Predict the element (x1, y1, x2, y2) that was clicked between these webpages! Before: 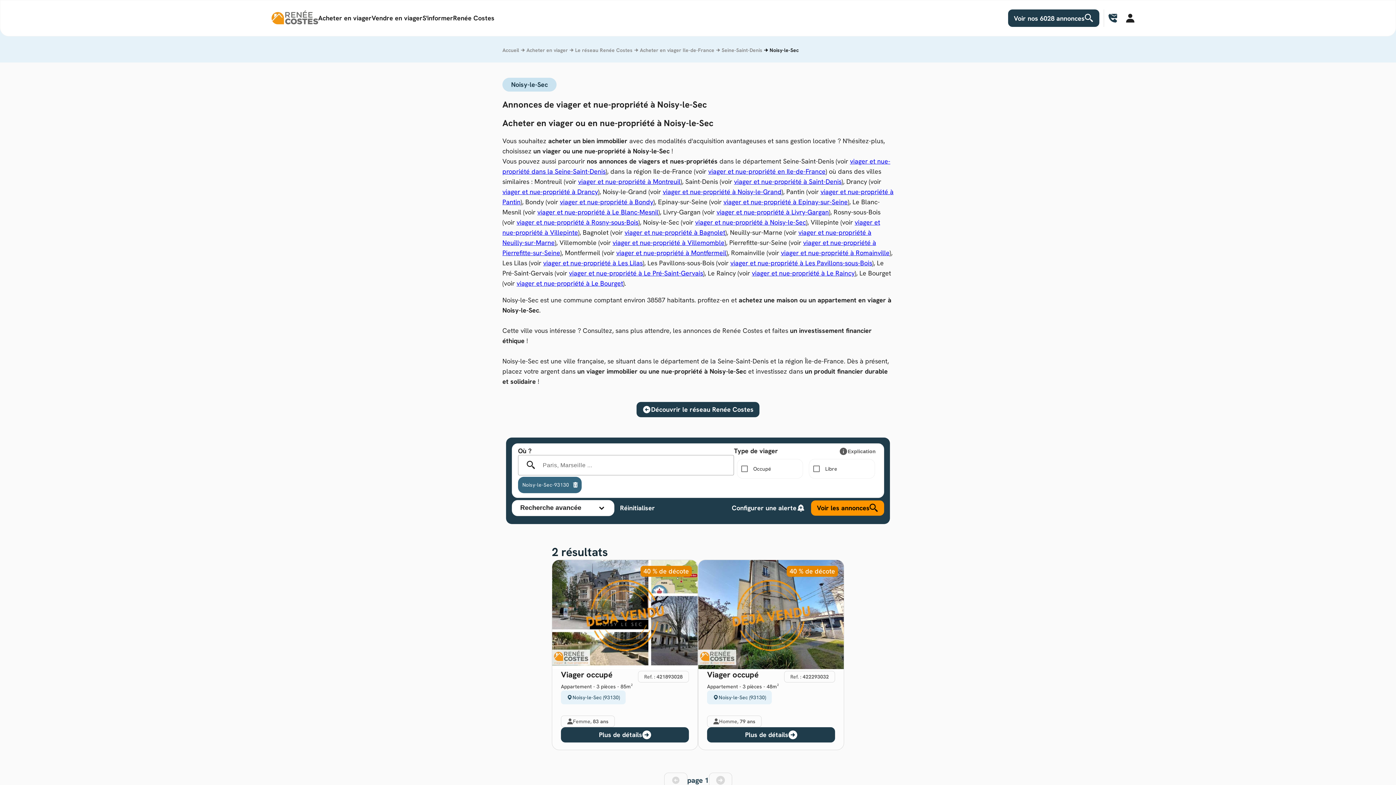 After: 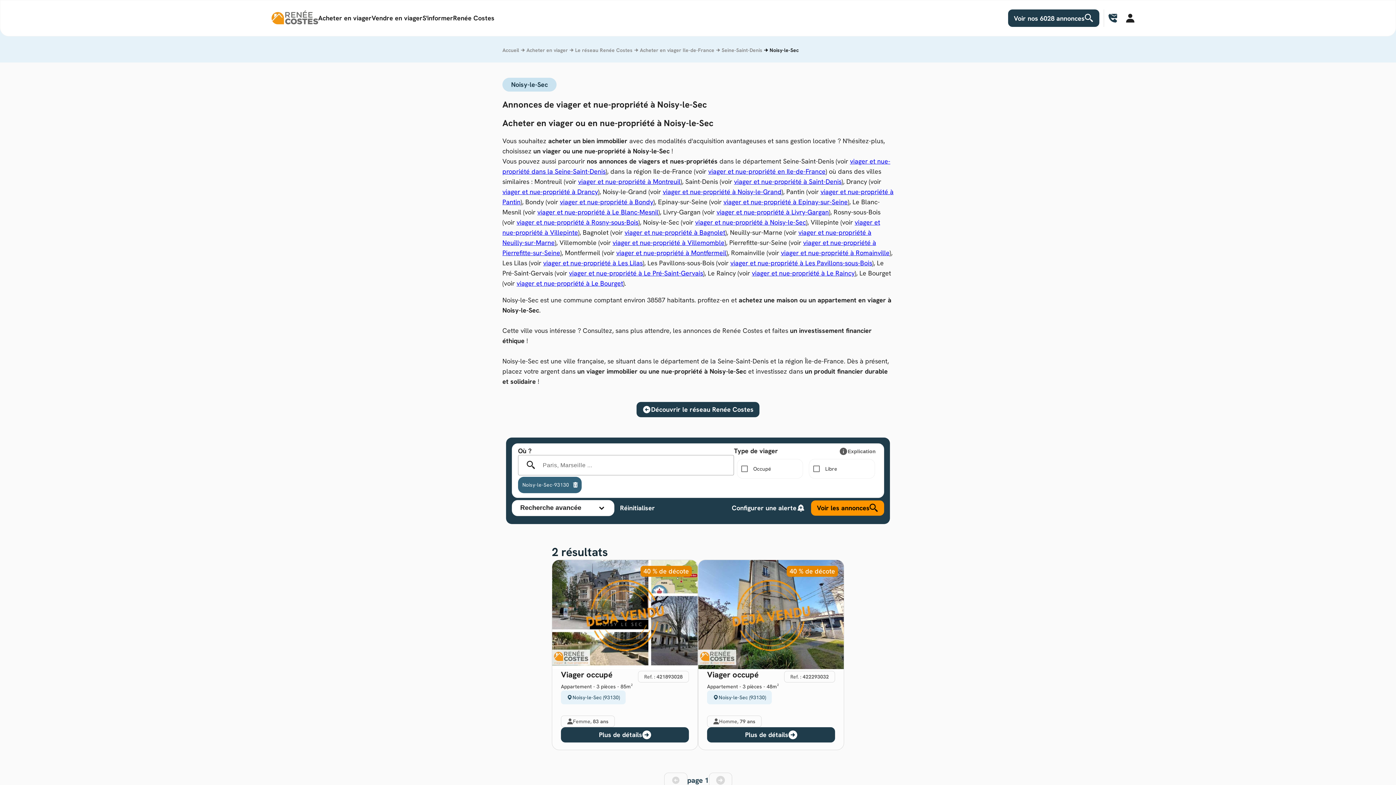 Action: bbox: (569, 481, 581, 488)